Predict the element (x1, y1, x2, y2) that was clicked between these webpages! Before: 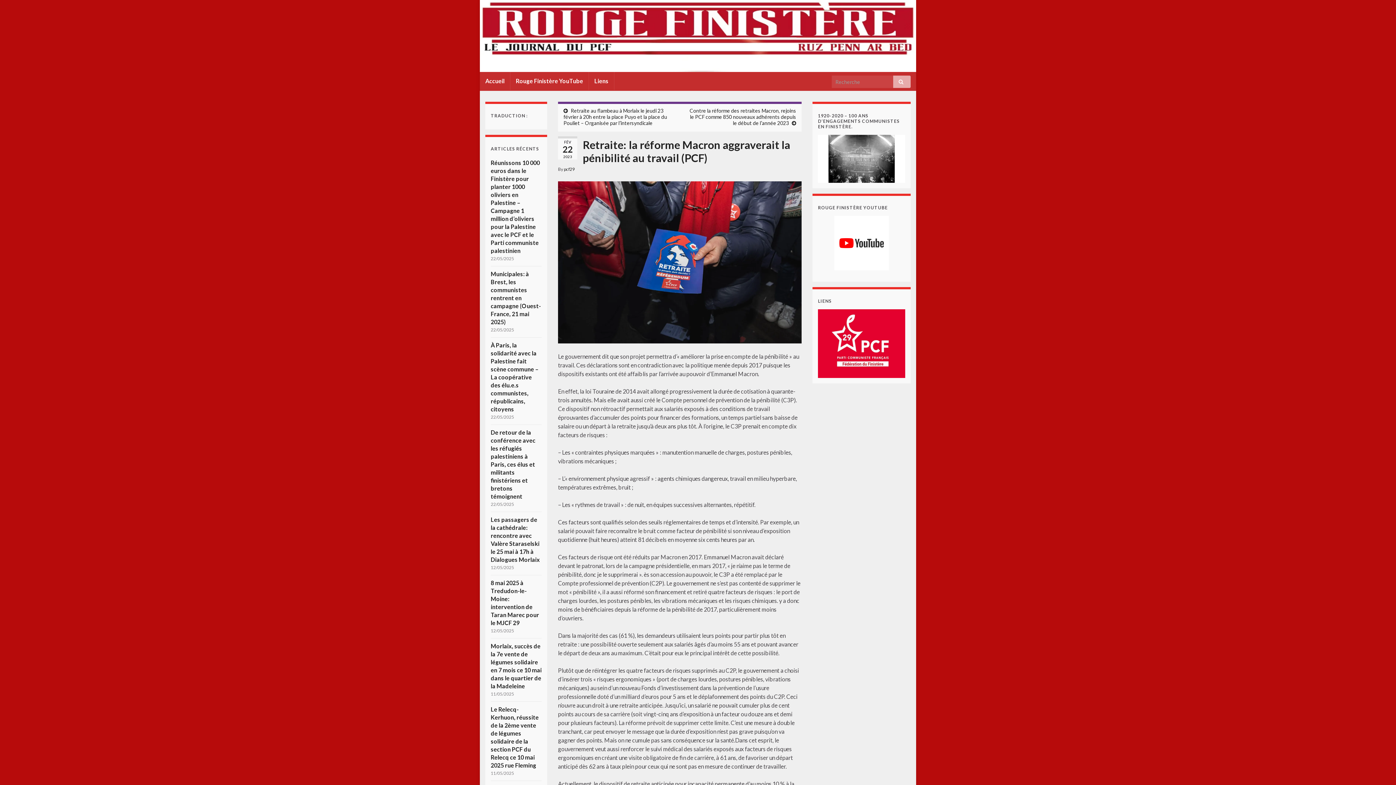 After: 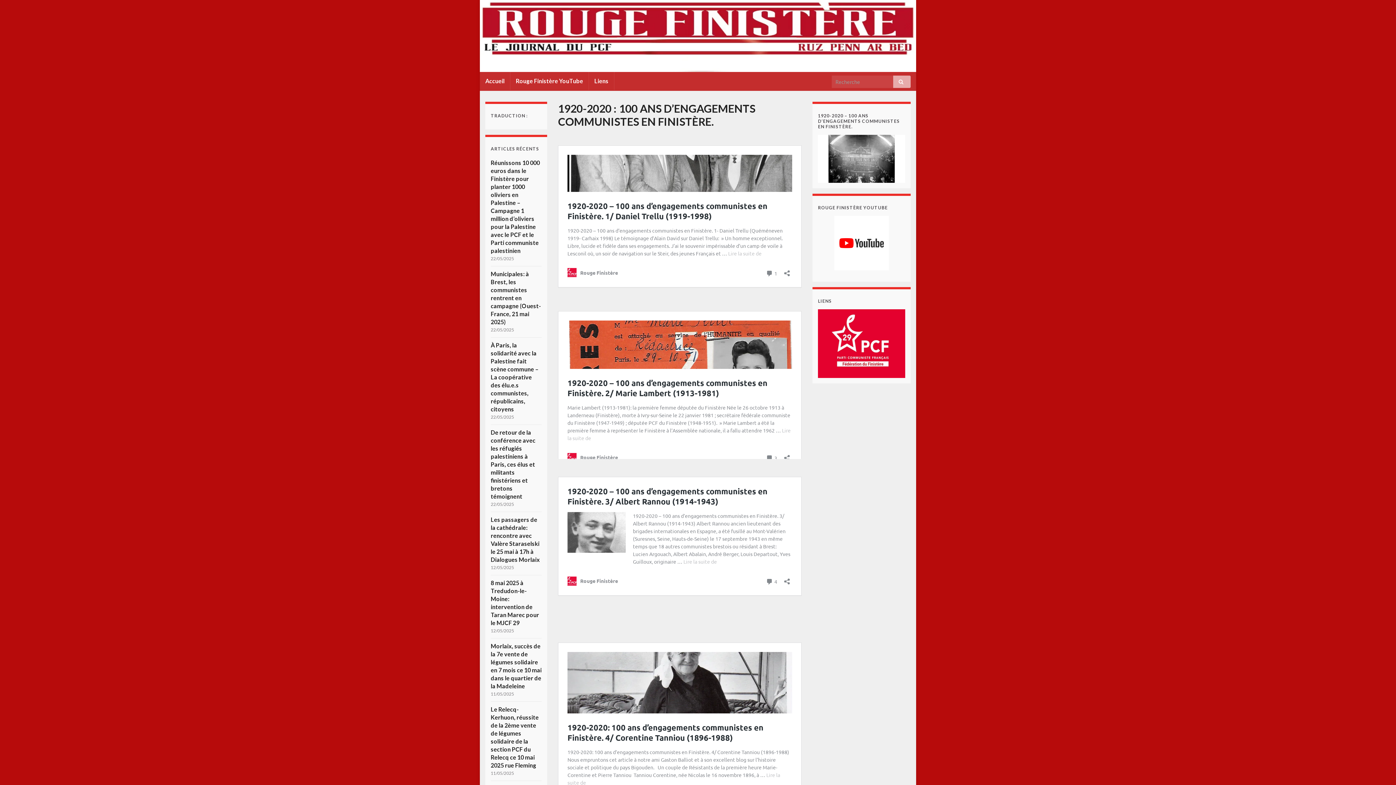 Action: bbox: (818, 154, 905, 161)